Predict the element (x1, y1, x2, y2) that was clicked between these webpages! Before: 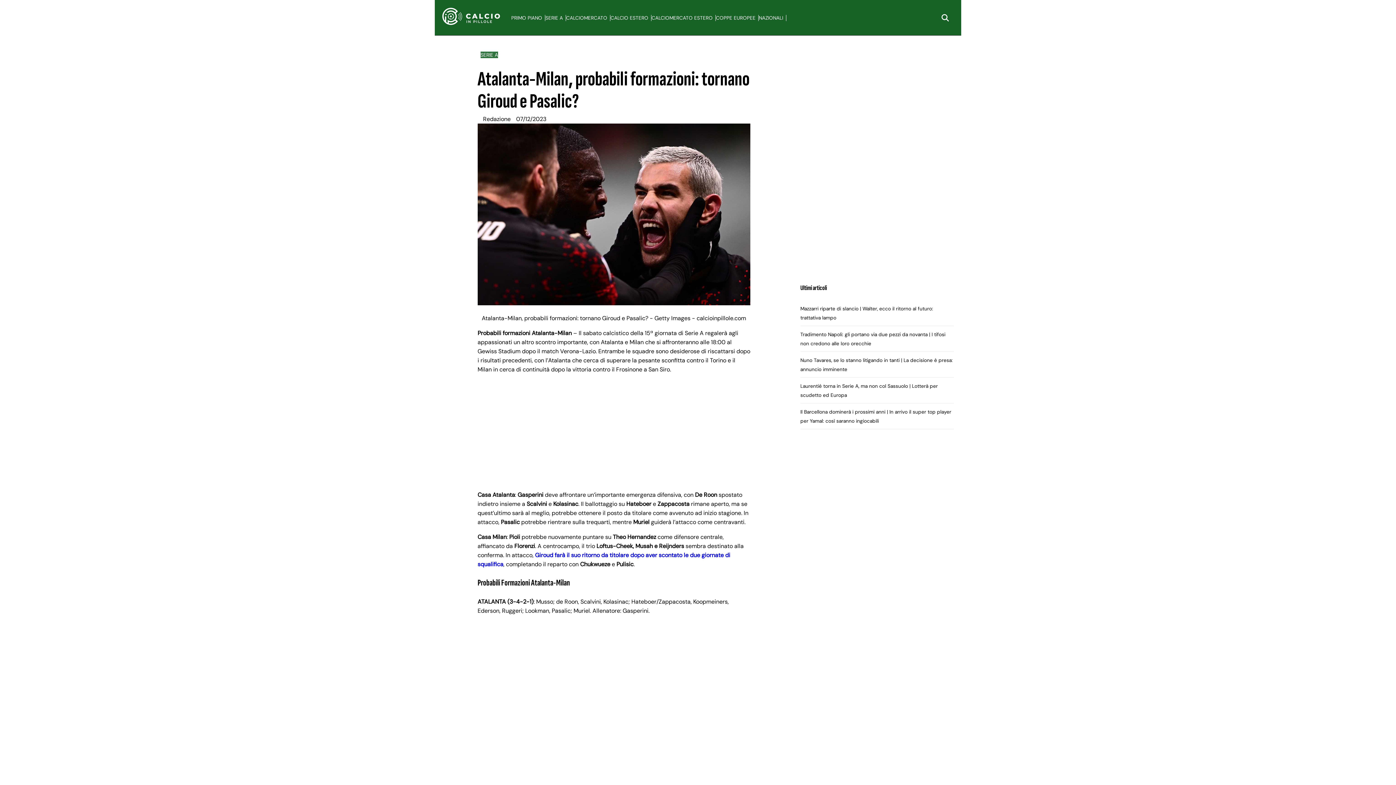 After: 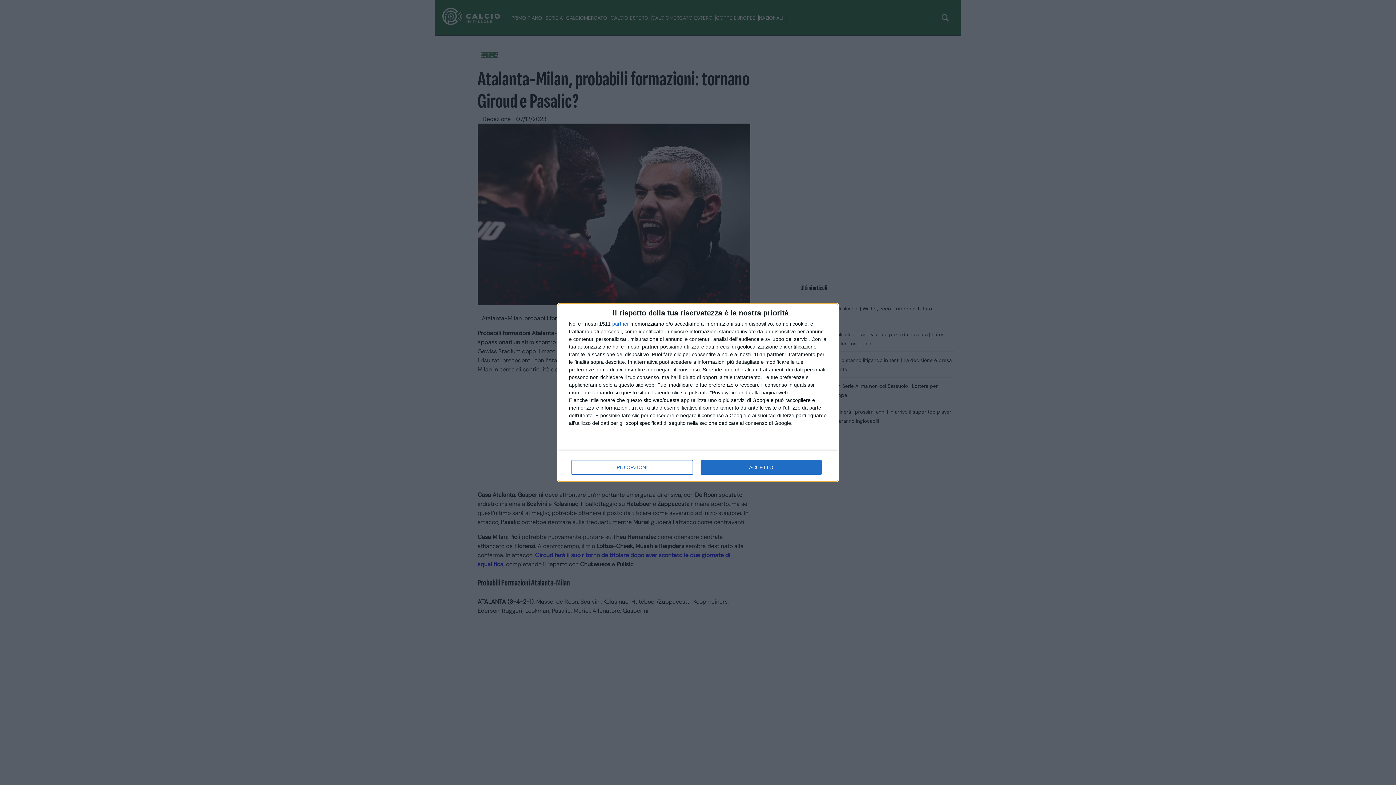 Action: label: CALCIO ESTERO bbox: (610, 14, 651, 21)